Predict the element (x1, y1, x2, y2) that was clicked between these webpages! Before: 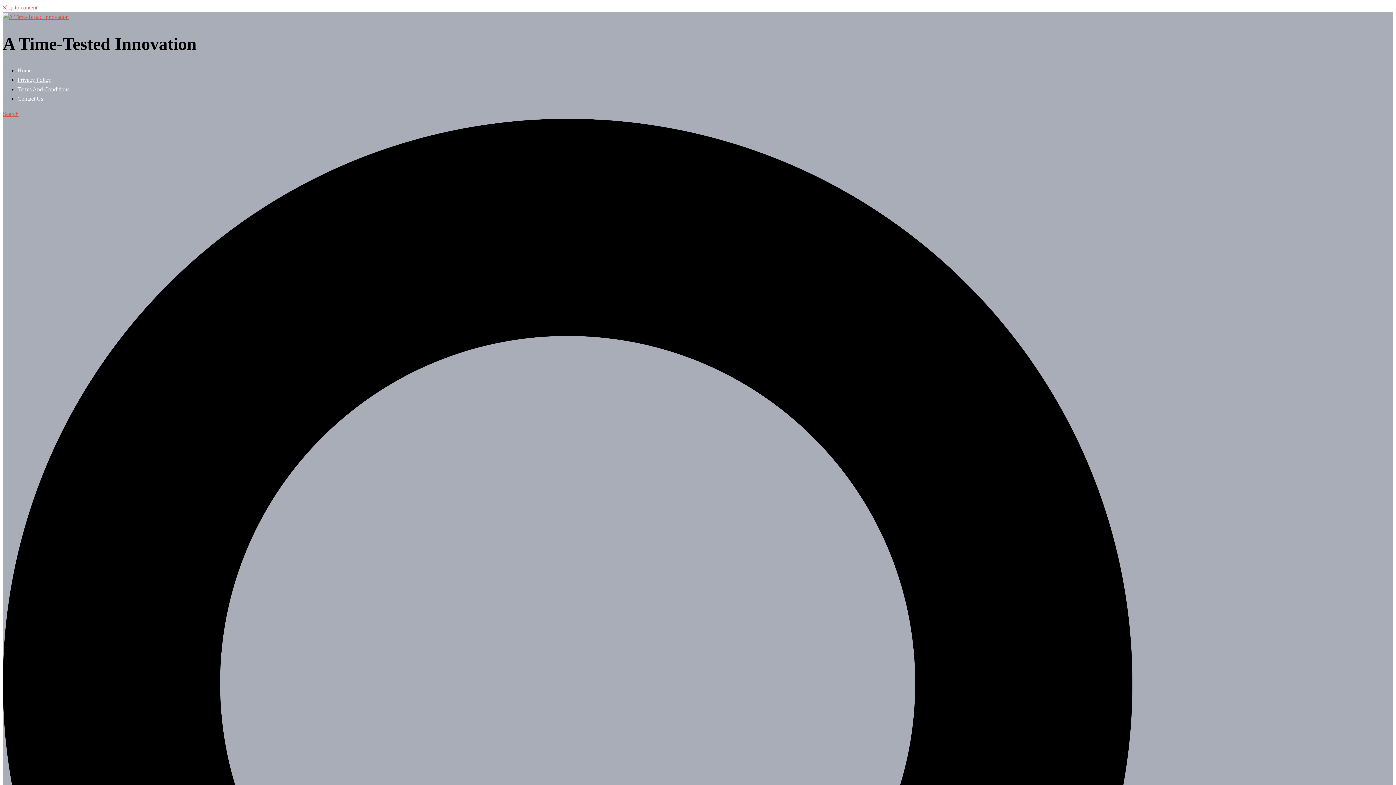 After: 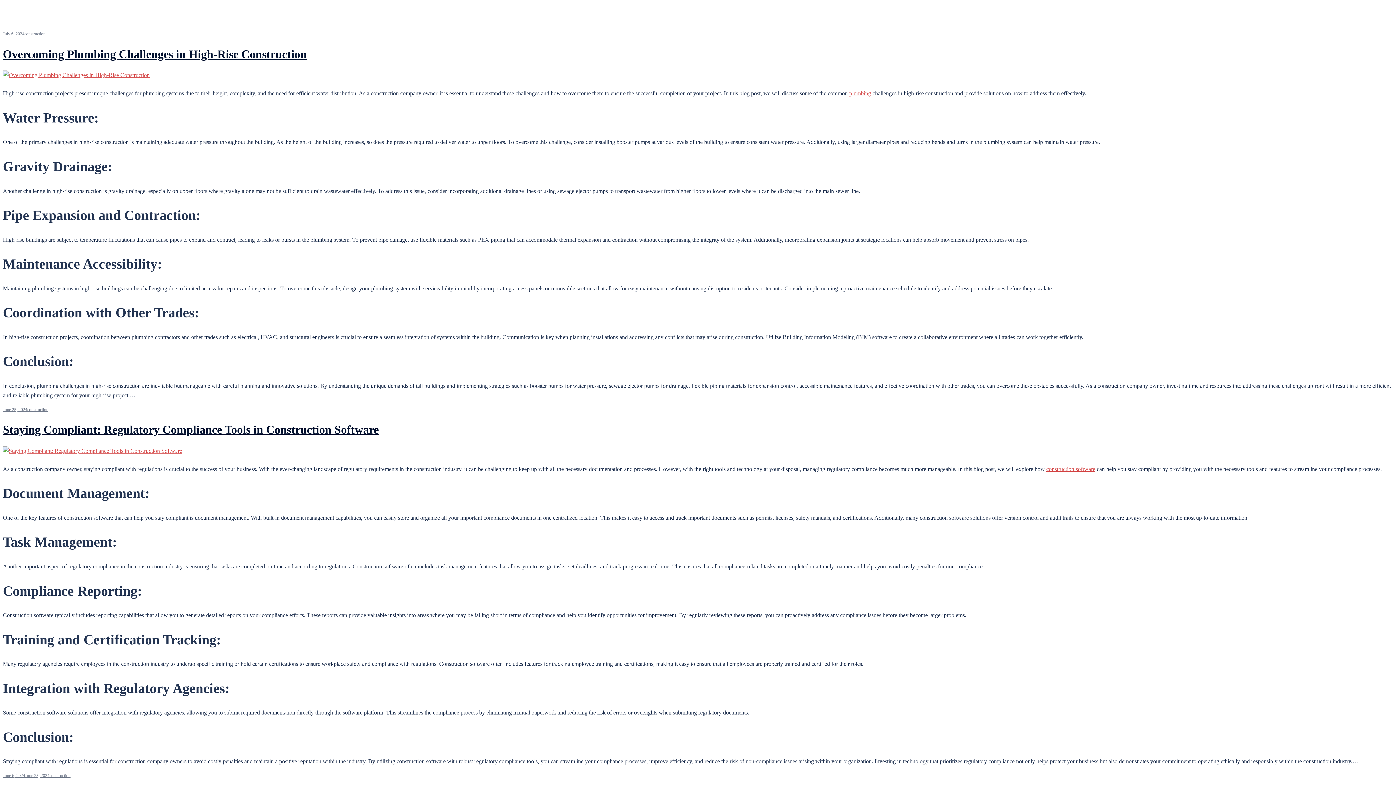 Action: bbox: (2, 4, 37, 10) label: Skip to content